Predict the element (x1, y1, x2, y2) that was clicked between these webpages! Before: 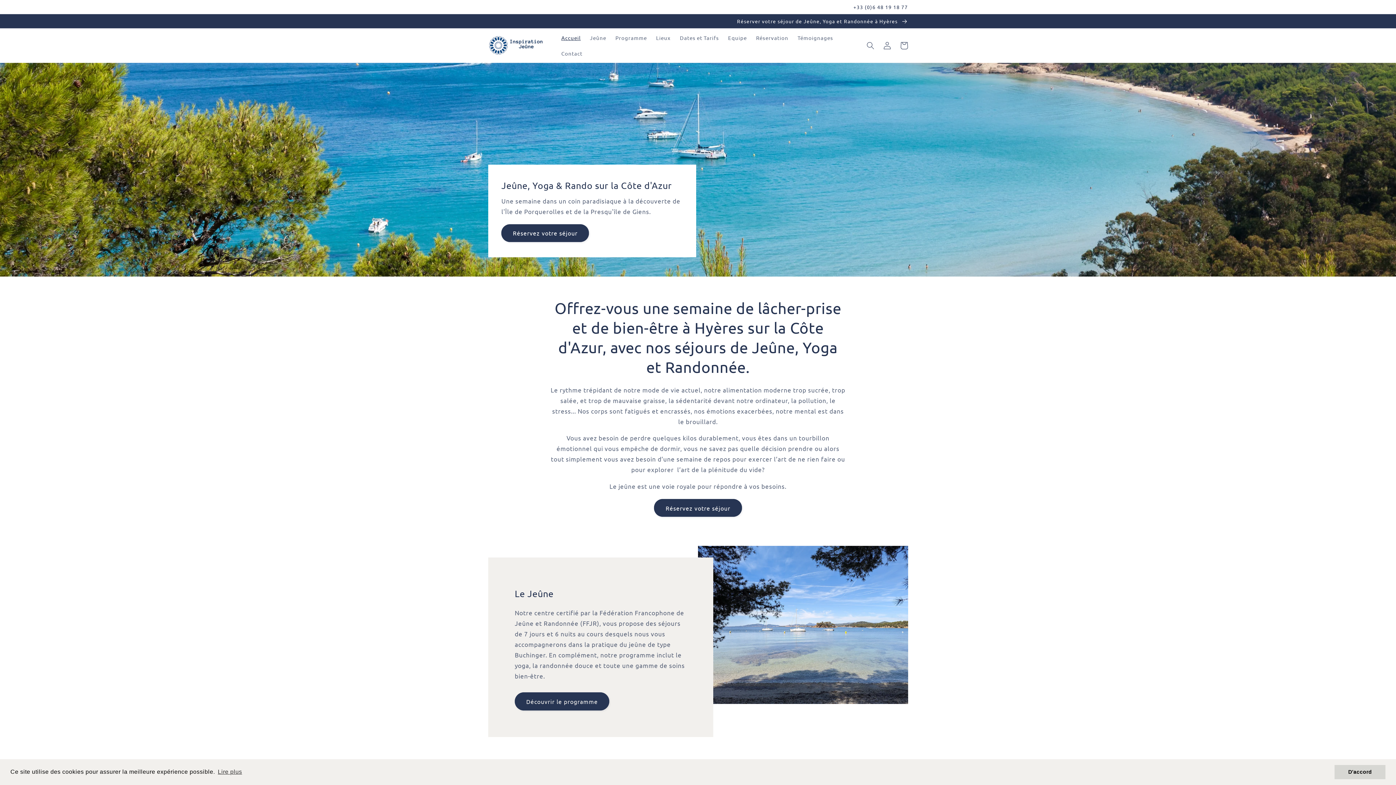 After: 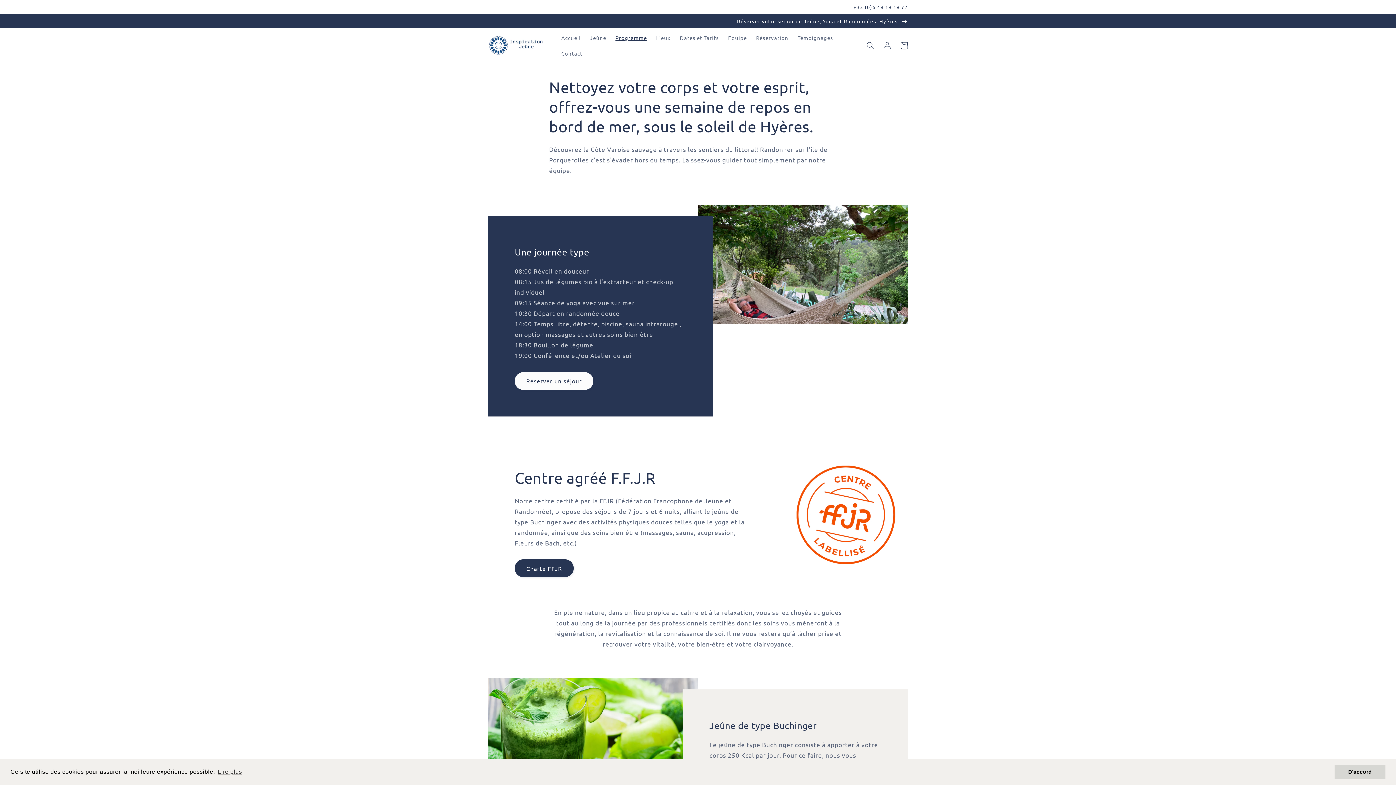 Action: bbox: (611, 29, 651, 45) label: Programme